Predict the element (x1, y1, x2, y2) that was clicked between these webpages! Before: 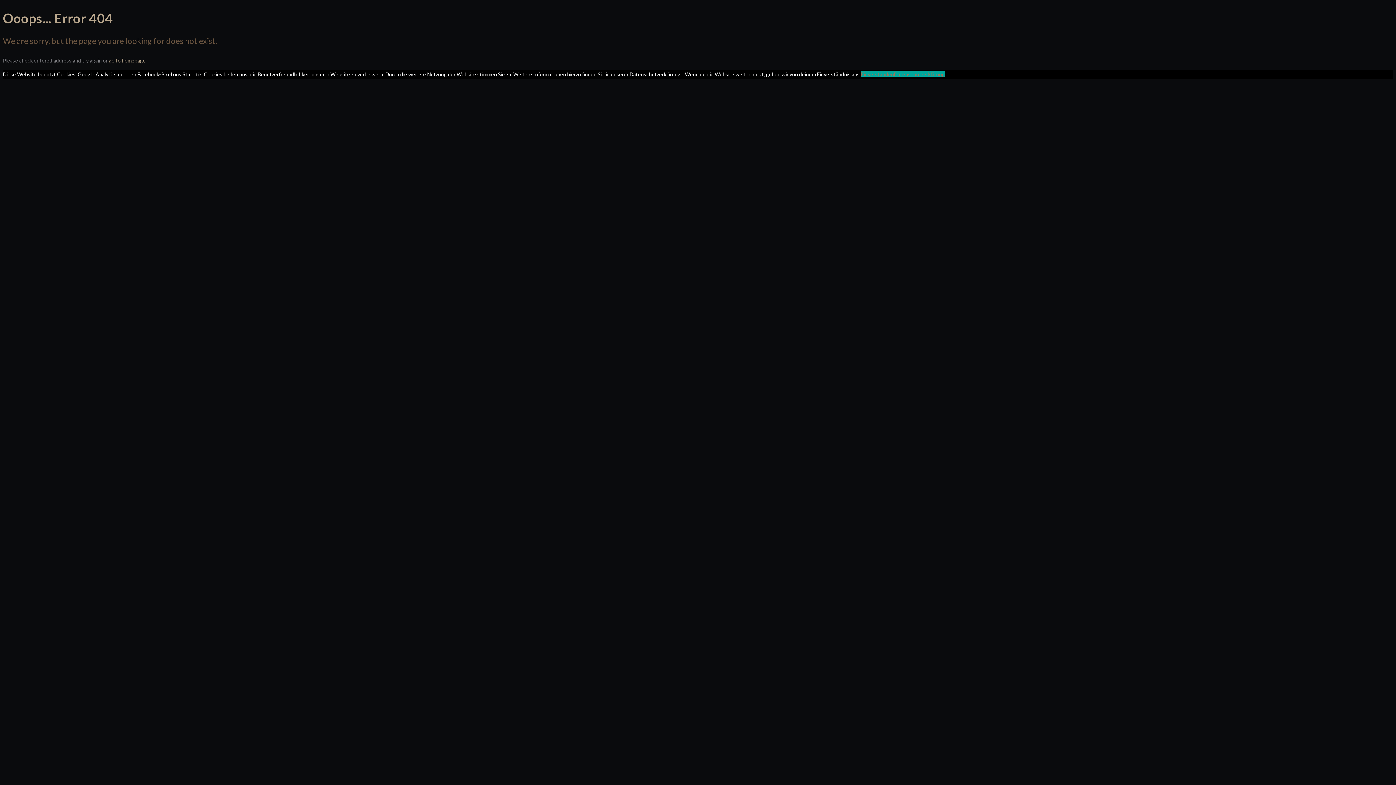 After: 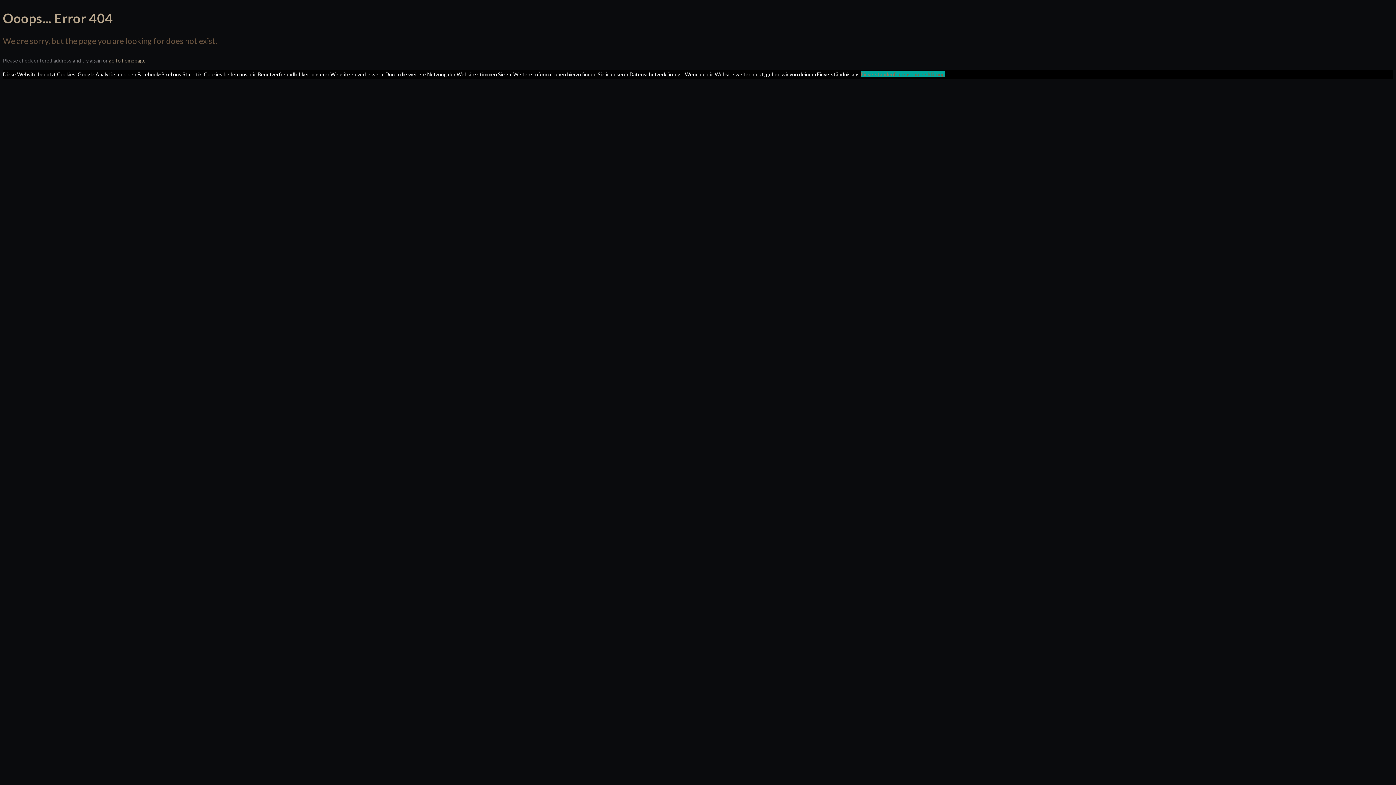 Action: label: Datenschutzerklärung bbox: (894, 71, 945, 77)